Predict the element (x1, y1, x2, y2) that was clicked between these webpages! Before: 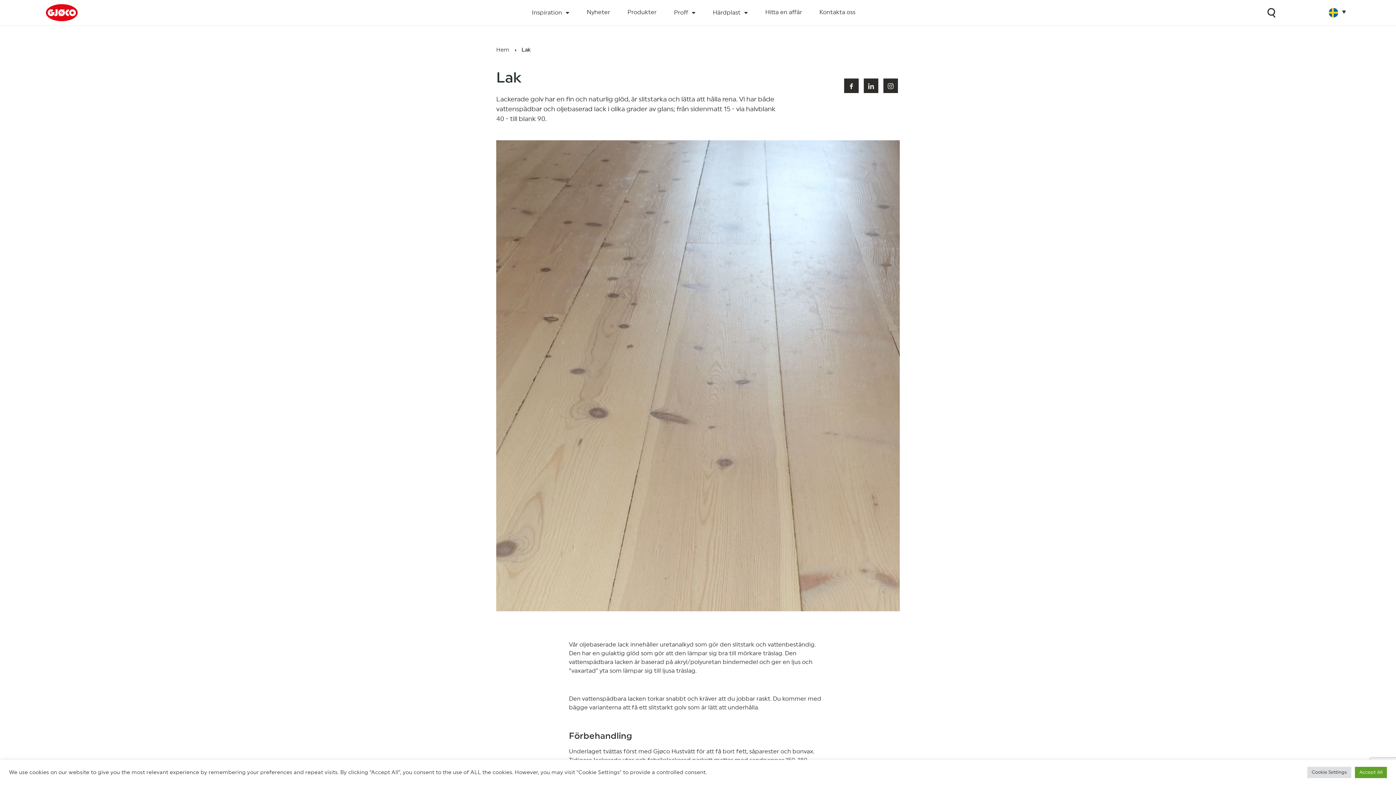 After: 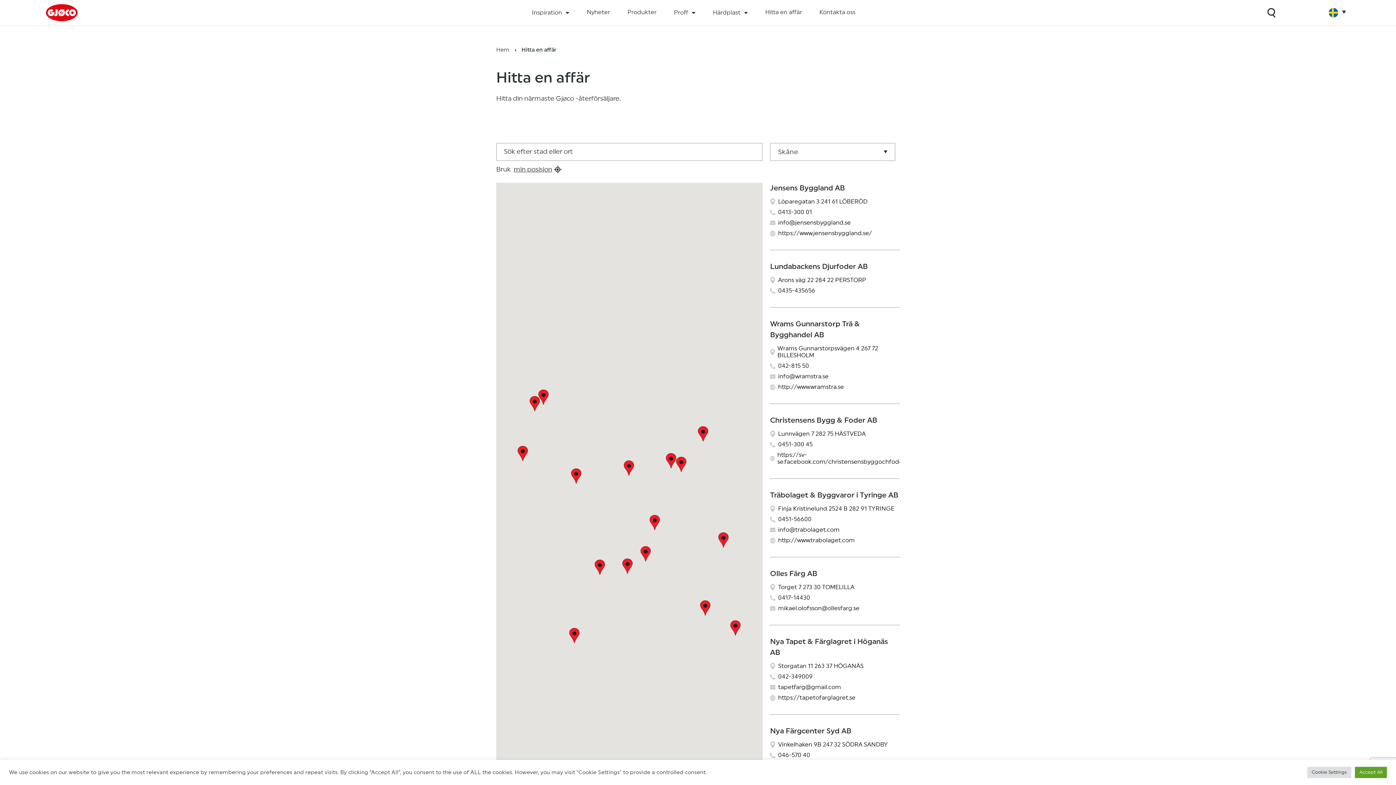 Action: label: Hitta en affär bbox: (765, 1, 802, 22)